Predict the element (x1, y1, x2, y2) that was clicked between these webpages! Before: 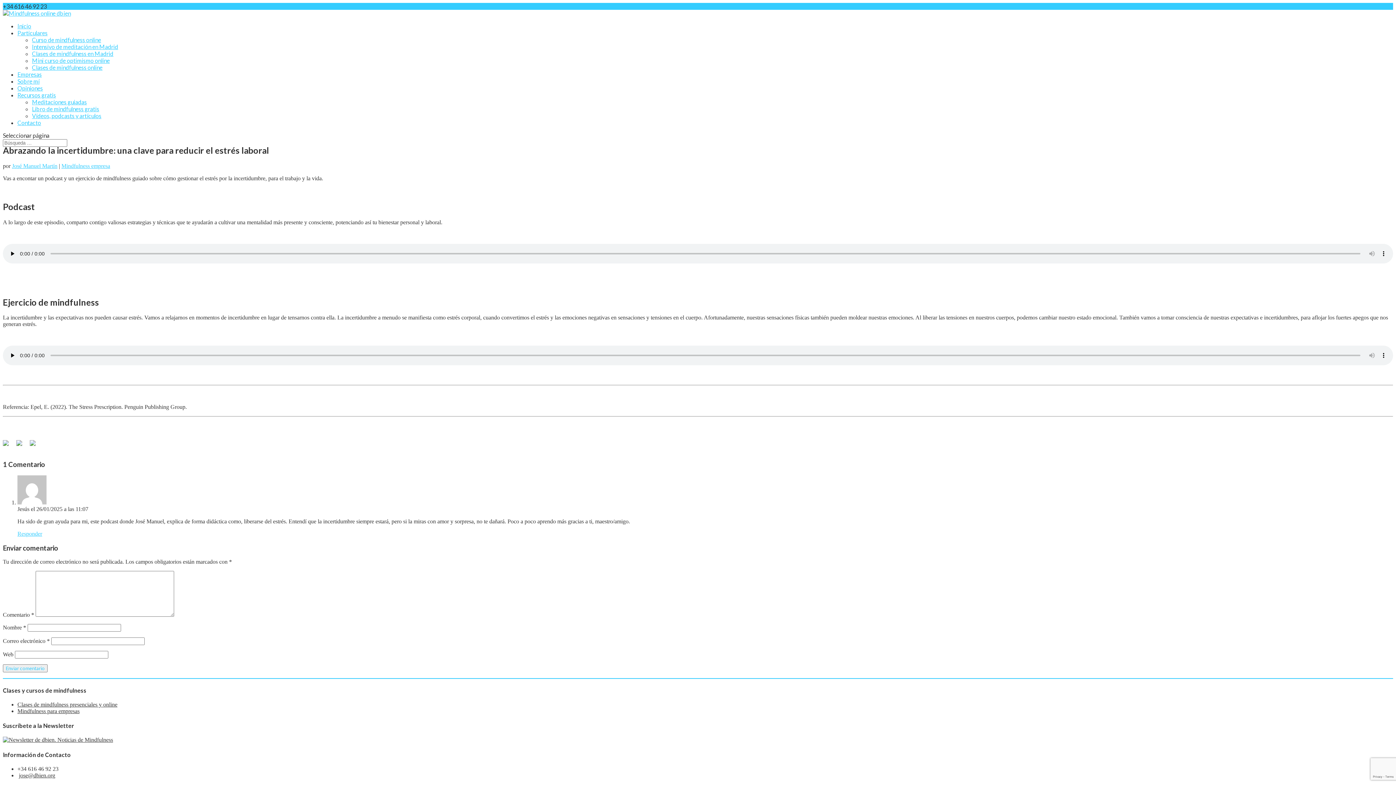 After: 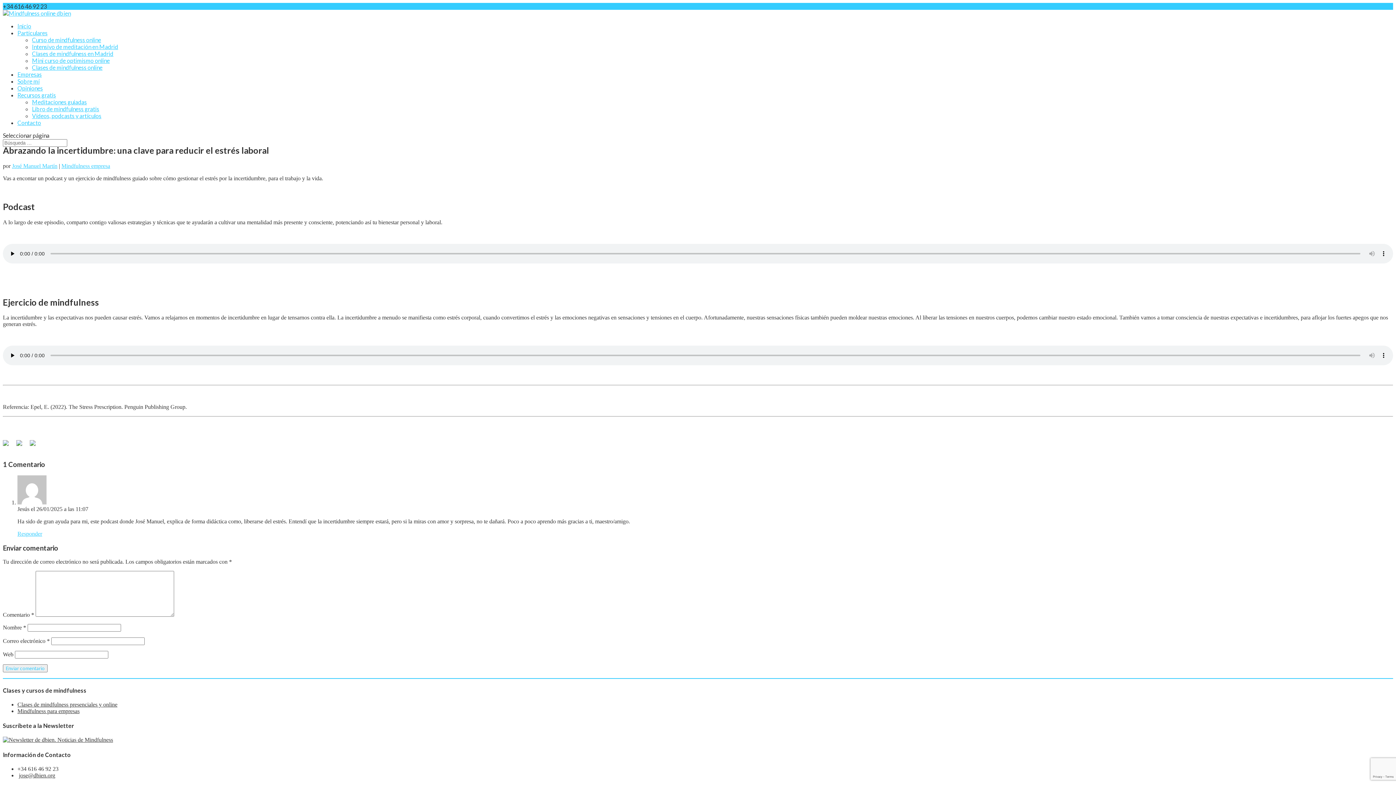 Action: bbox: (2, 440, 14, 452)